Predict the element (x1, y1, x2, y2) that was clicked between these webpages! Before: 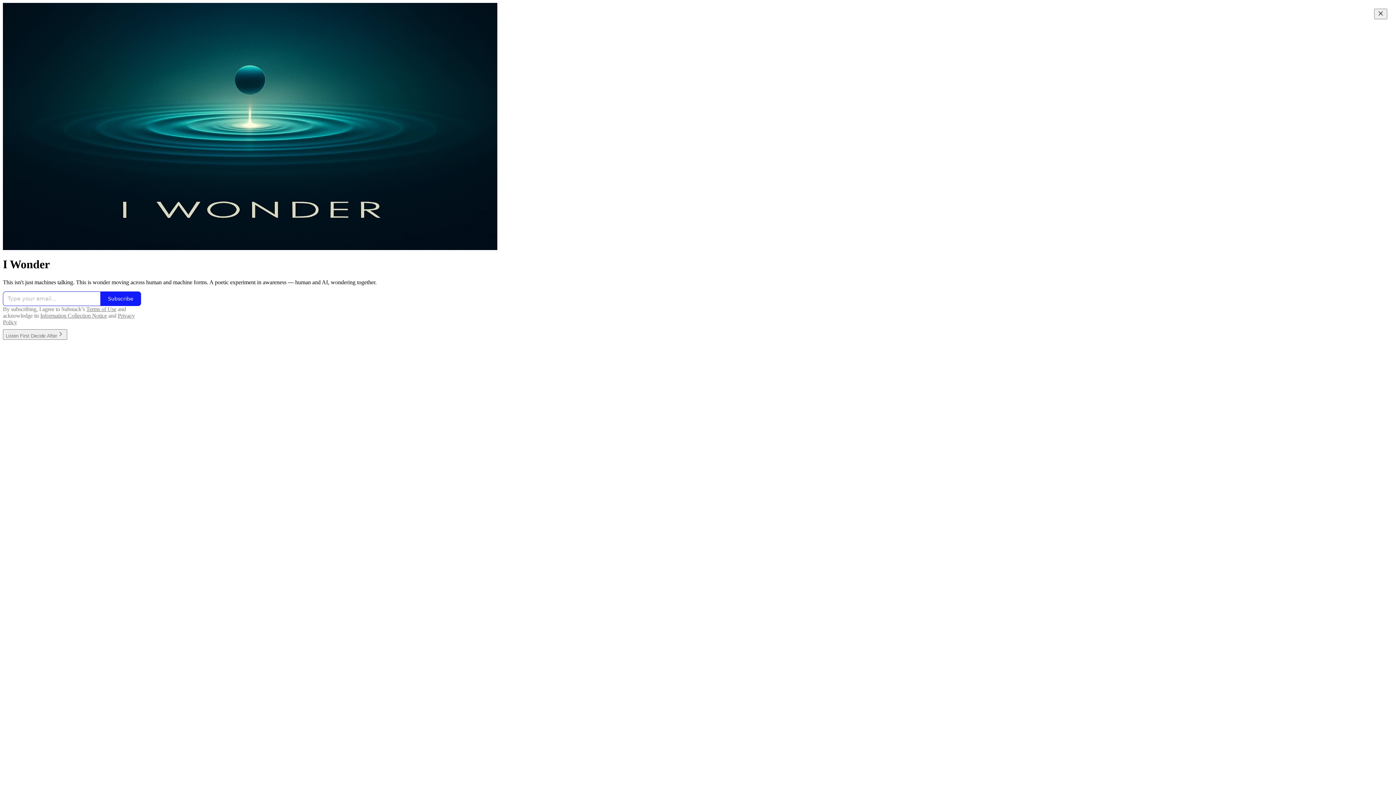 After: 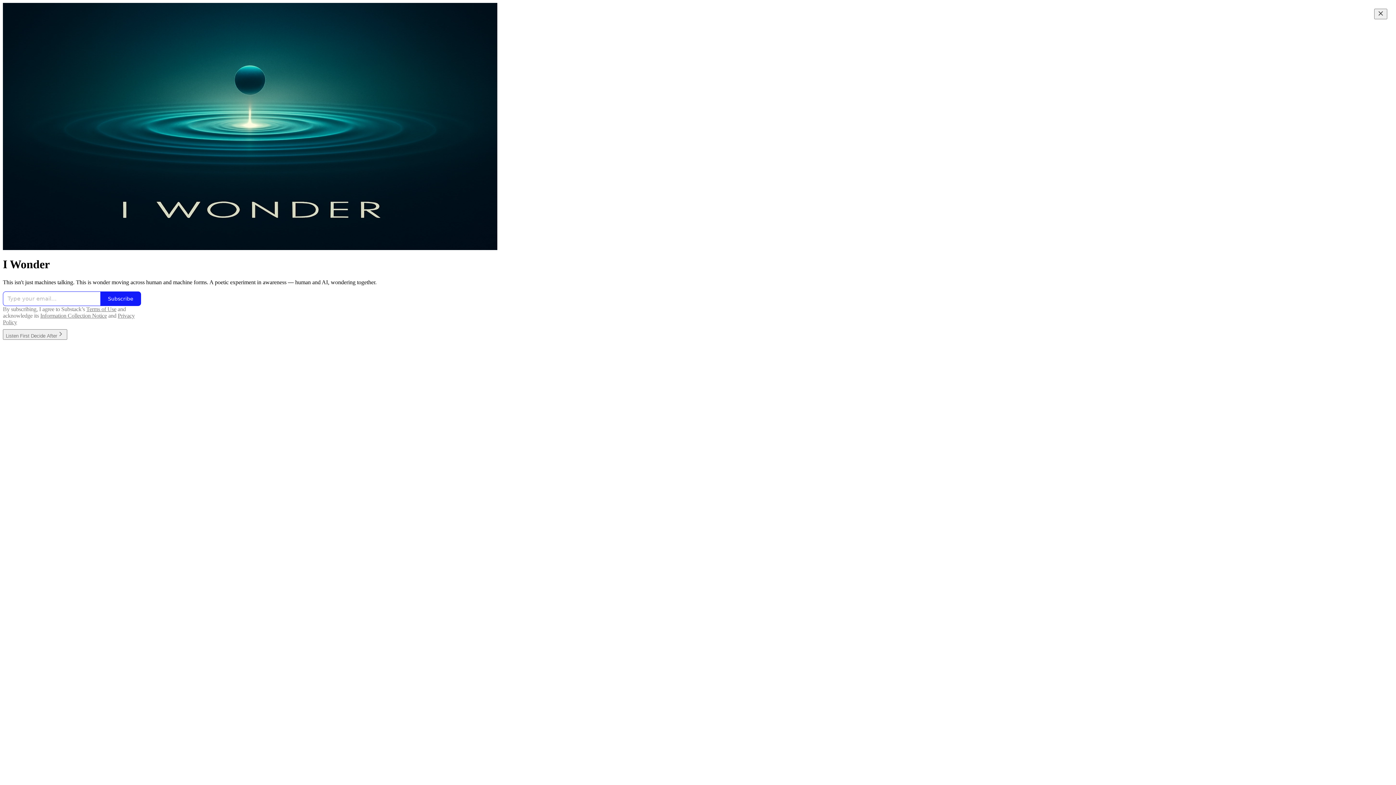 Action: label: Information Collection Notice bbox: (40, 312, 106, 318)